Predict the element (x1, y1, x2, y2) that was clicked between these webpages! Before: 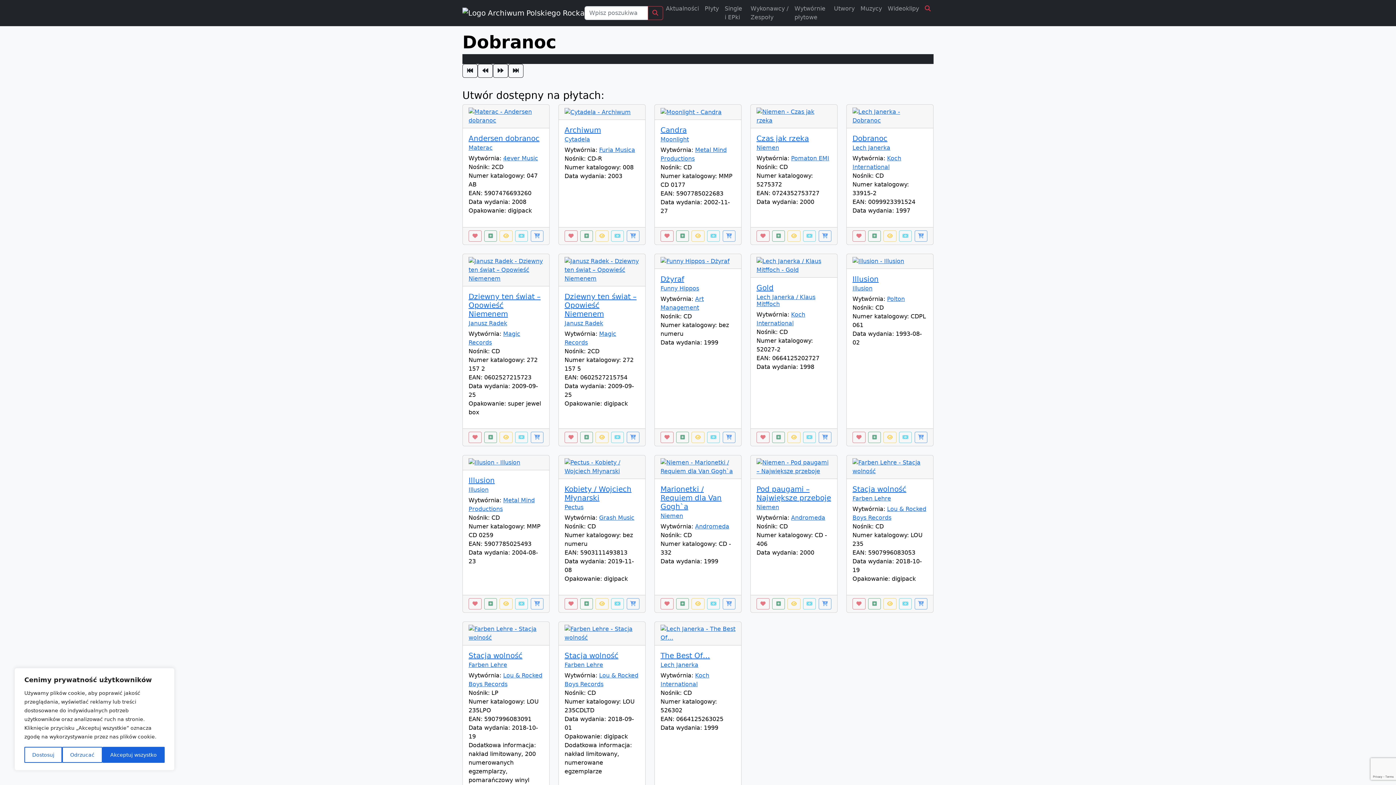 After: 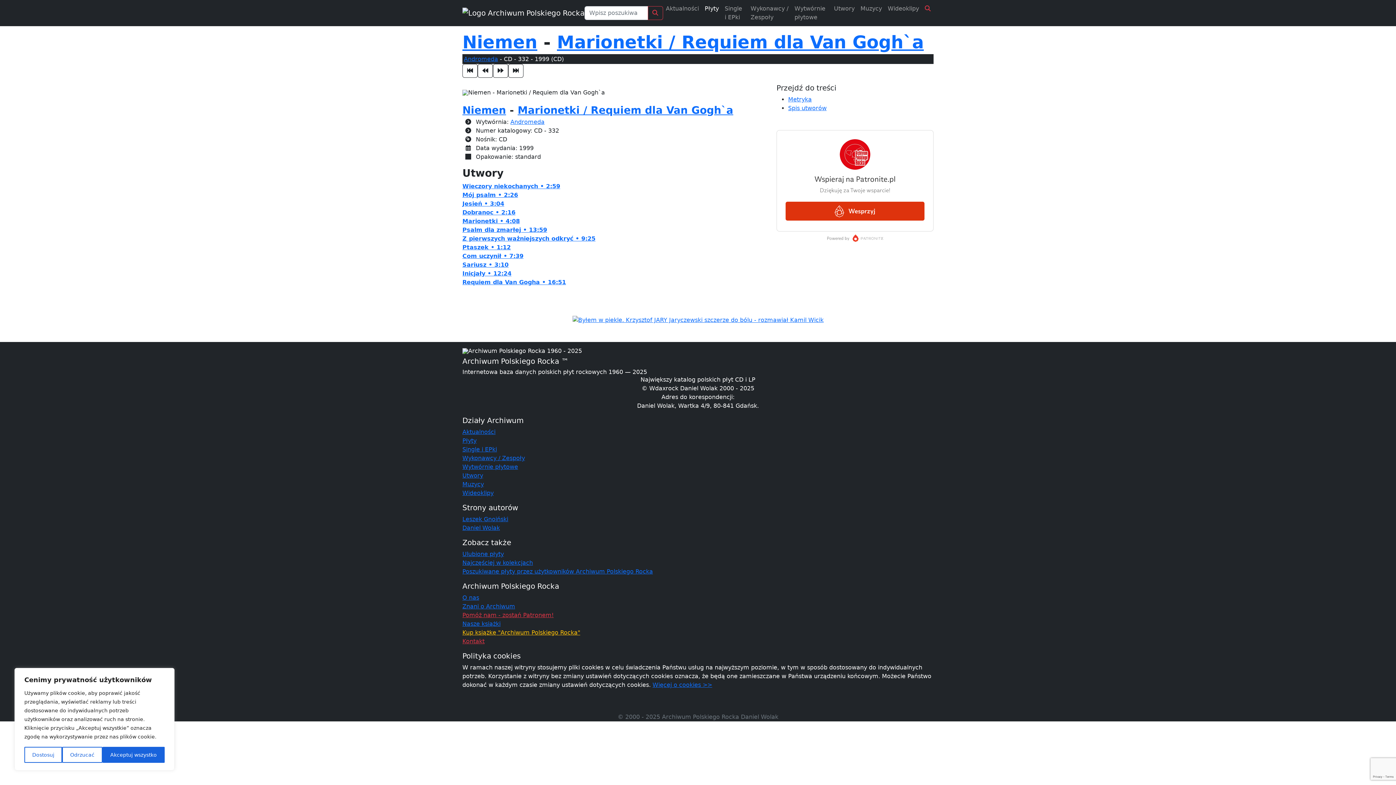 Action: label: Marionetki / Requiem dla Van Gogh`a bbox: (660, 484, 721, 511)